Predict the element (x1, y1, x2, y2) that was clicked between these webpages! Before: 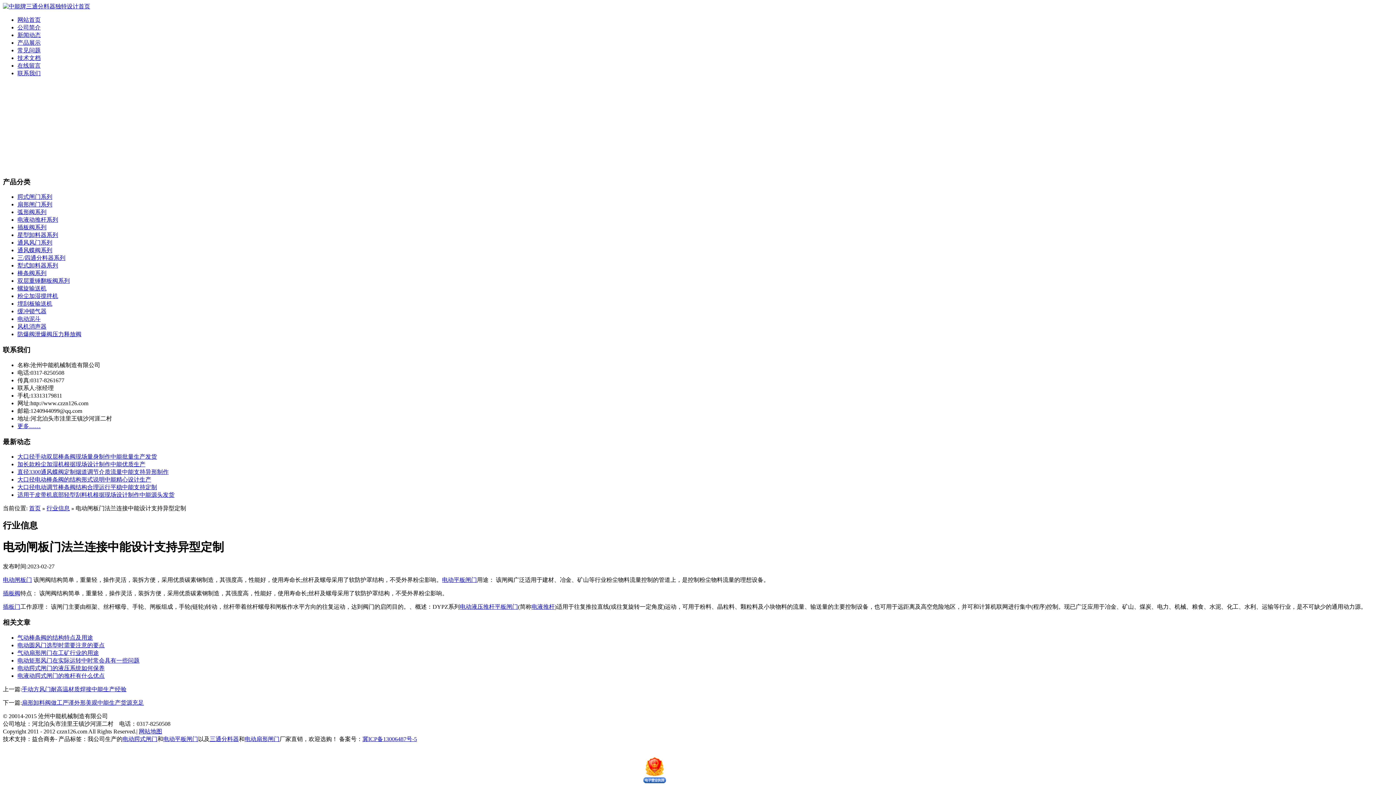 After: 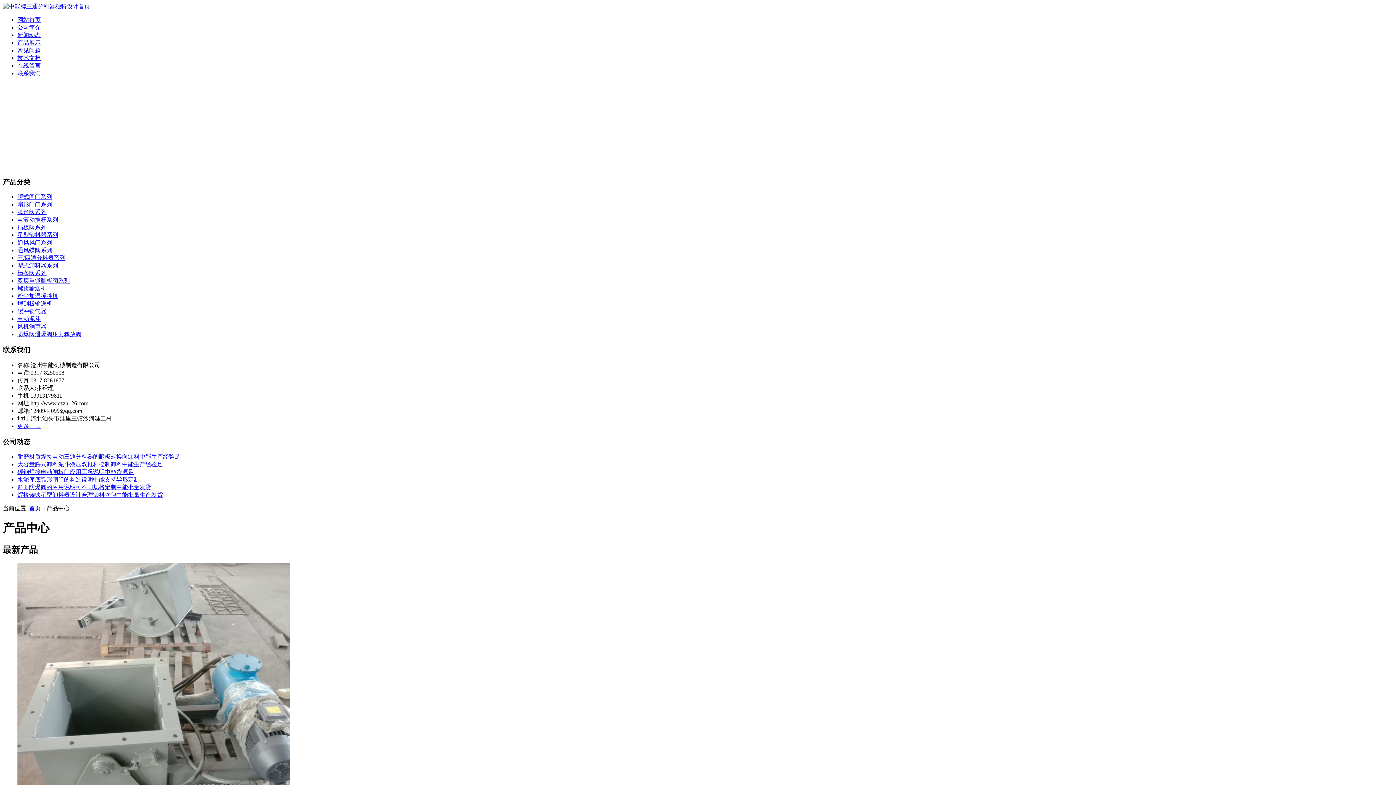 Action: bbox: (17, 39, 40, 45) label: 产品展示